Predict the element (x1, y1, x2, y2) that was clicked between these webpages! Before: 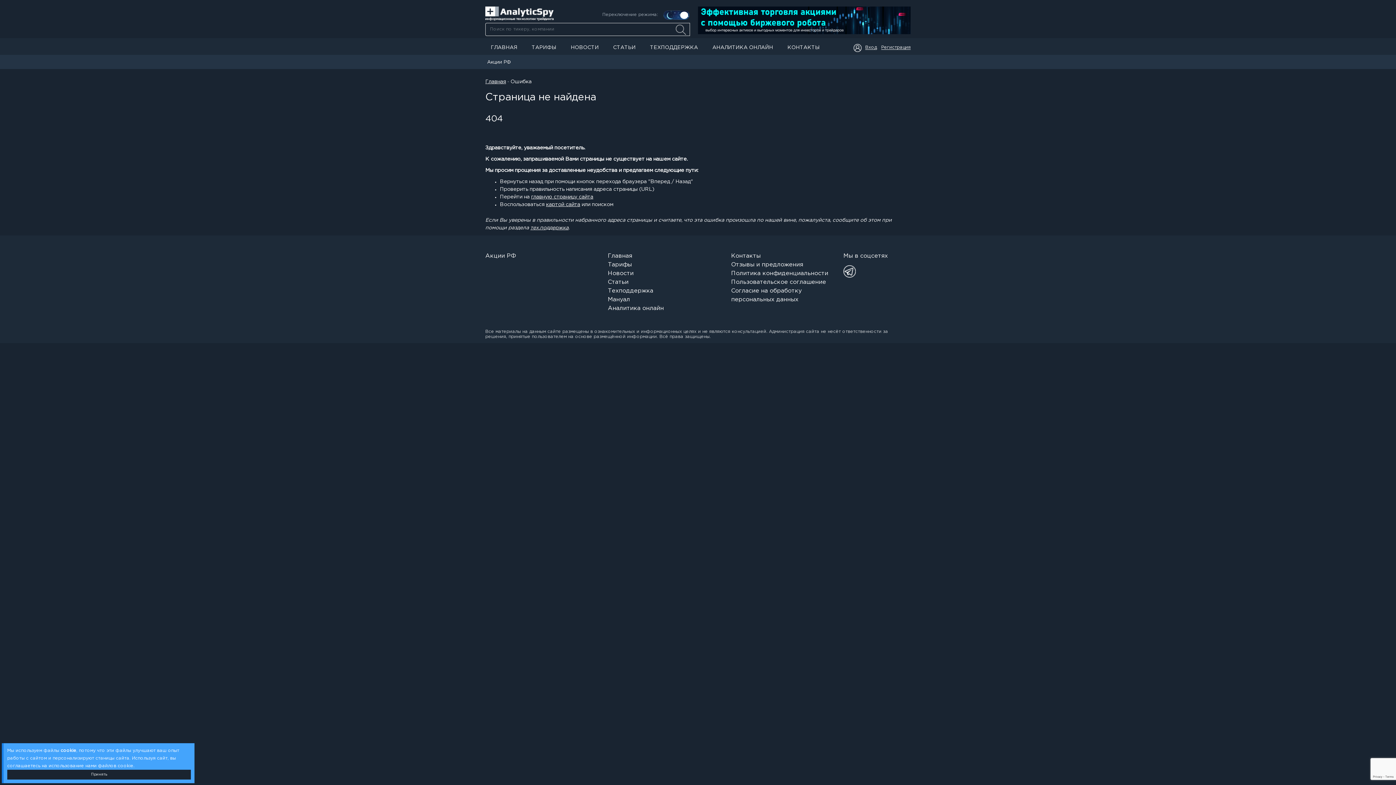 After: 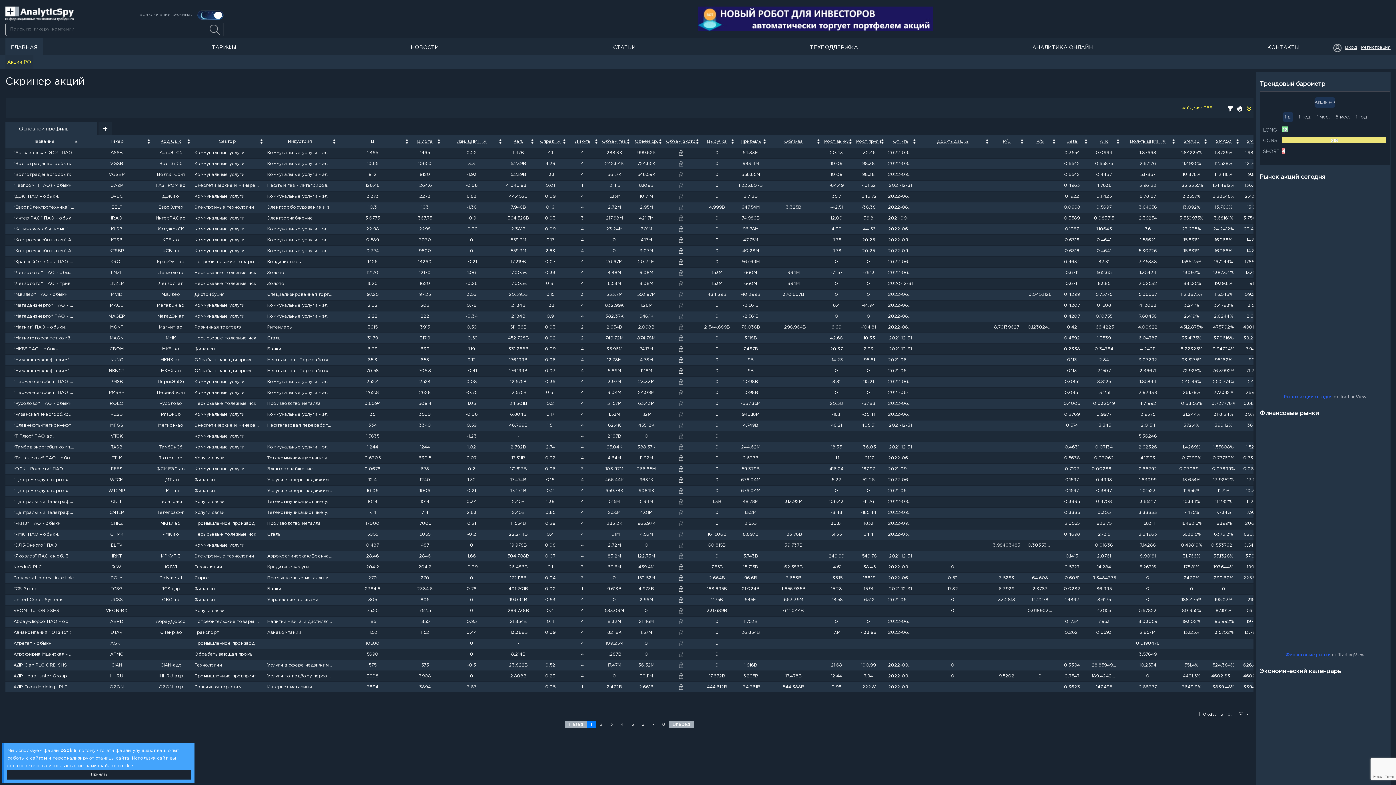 Action: bbox: (531, 194, 593, 199) label: главную страницу сайта